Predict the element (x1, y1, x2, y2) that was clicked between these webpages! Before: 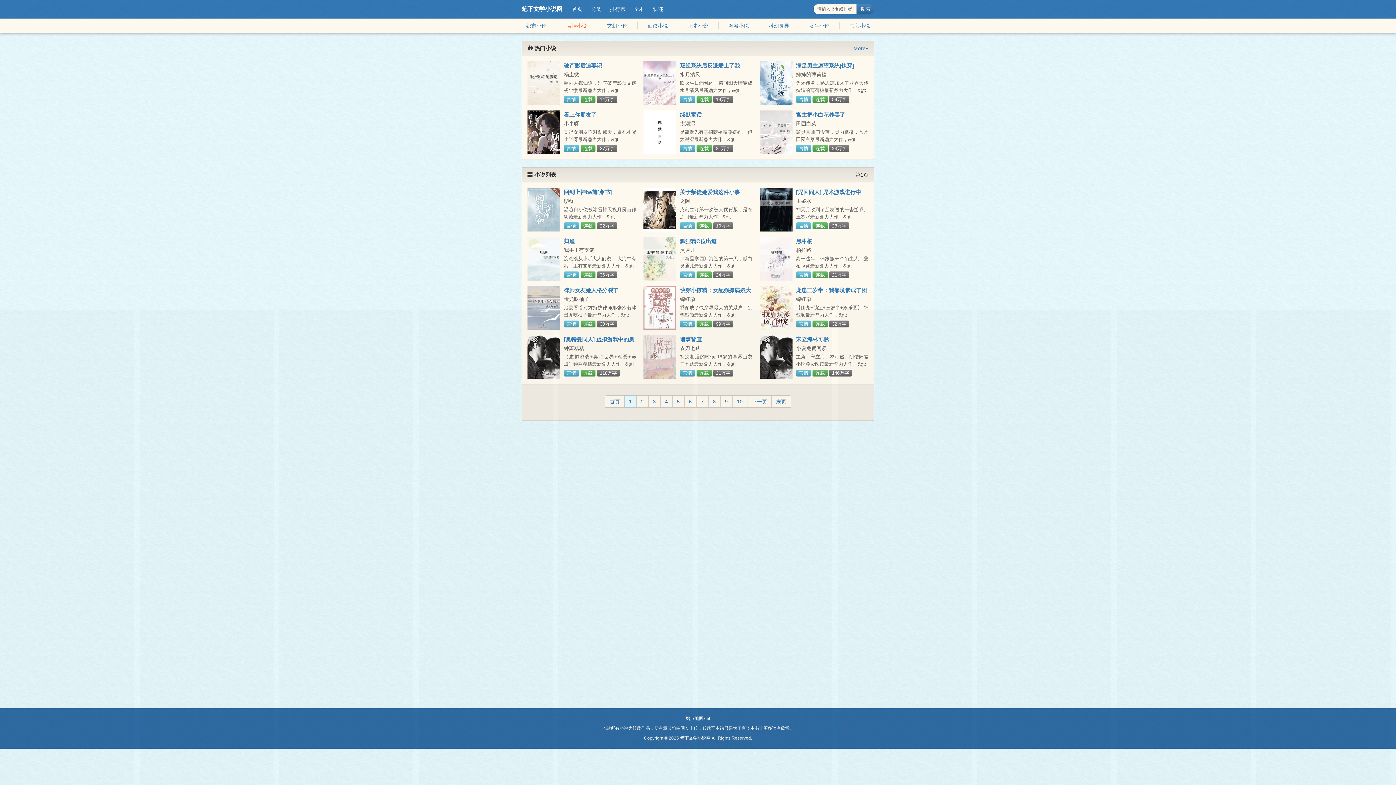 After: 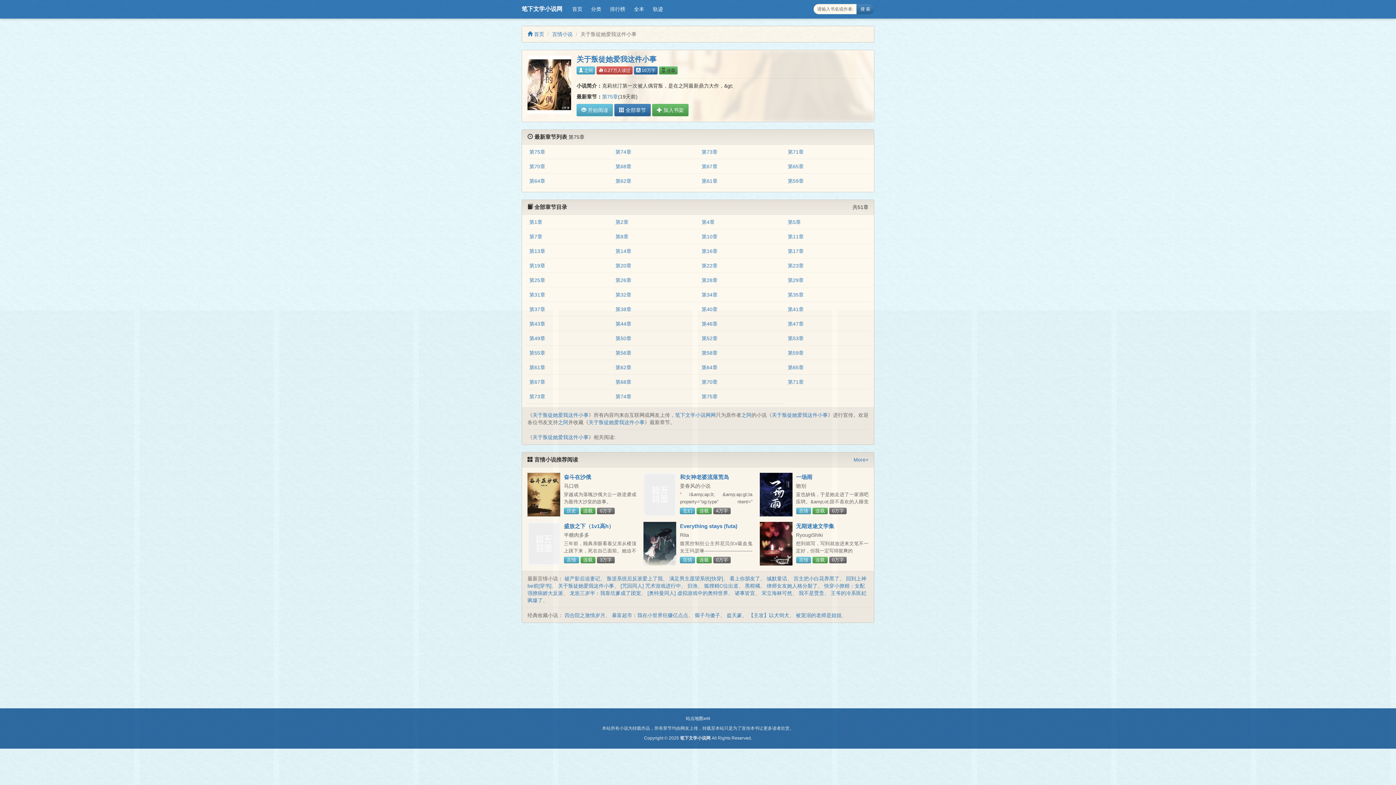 Action: bbox: (680, 189, 740, 195) label: 关于叛徒她爱我这件小事